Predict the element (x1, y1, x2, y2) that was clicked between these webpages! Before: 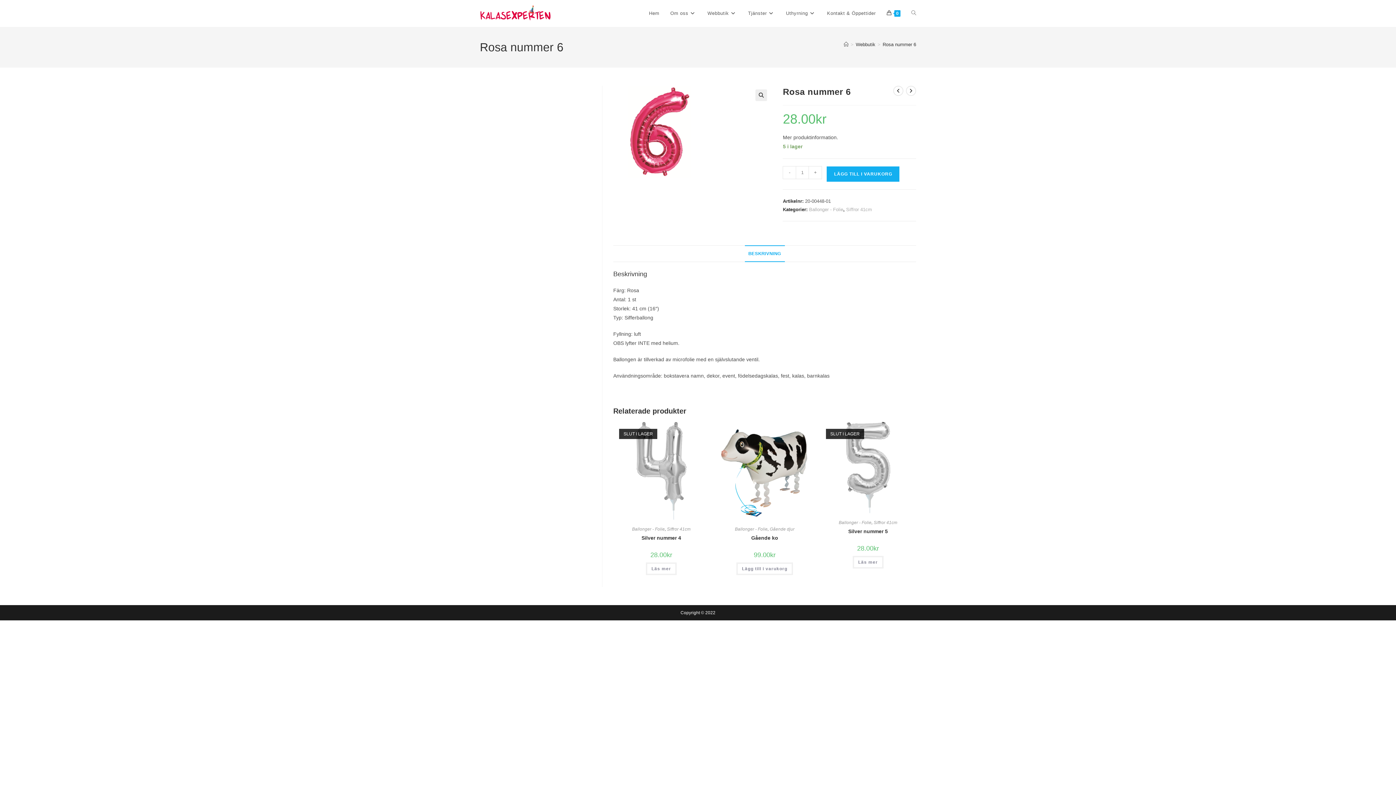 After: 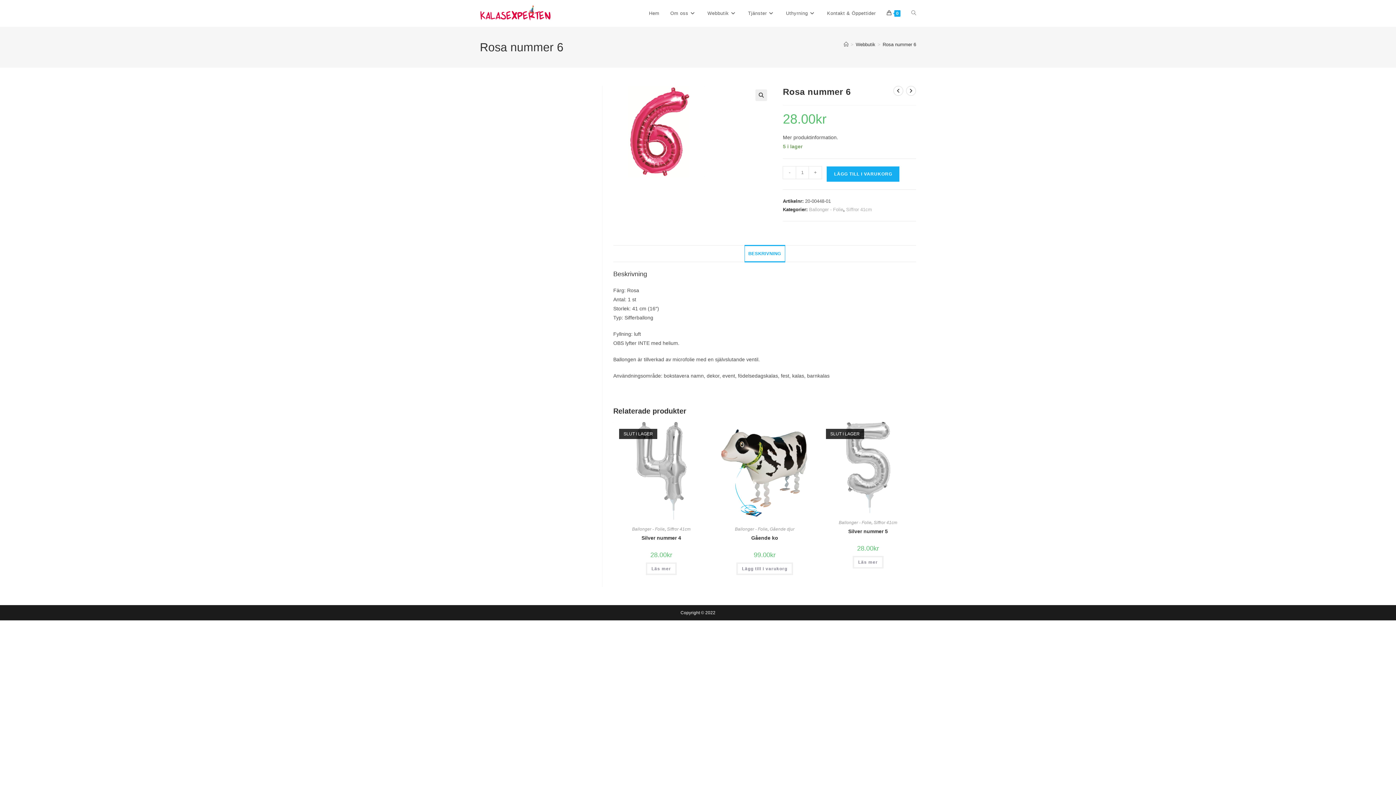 Action: label: BESKRIVNING bbox: (744, 245, 784, 262)